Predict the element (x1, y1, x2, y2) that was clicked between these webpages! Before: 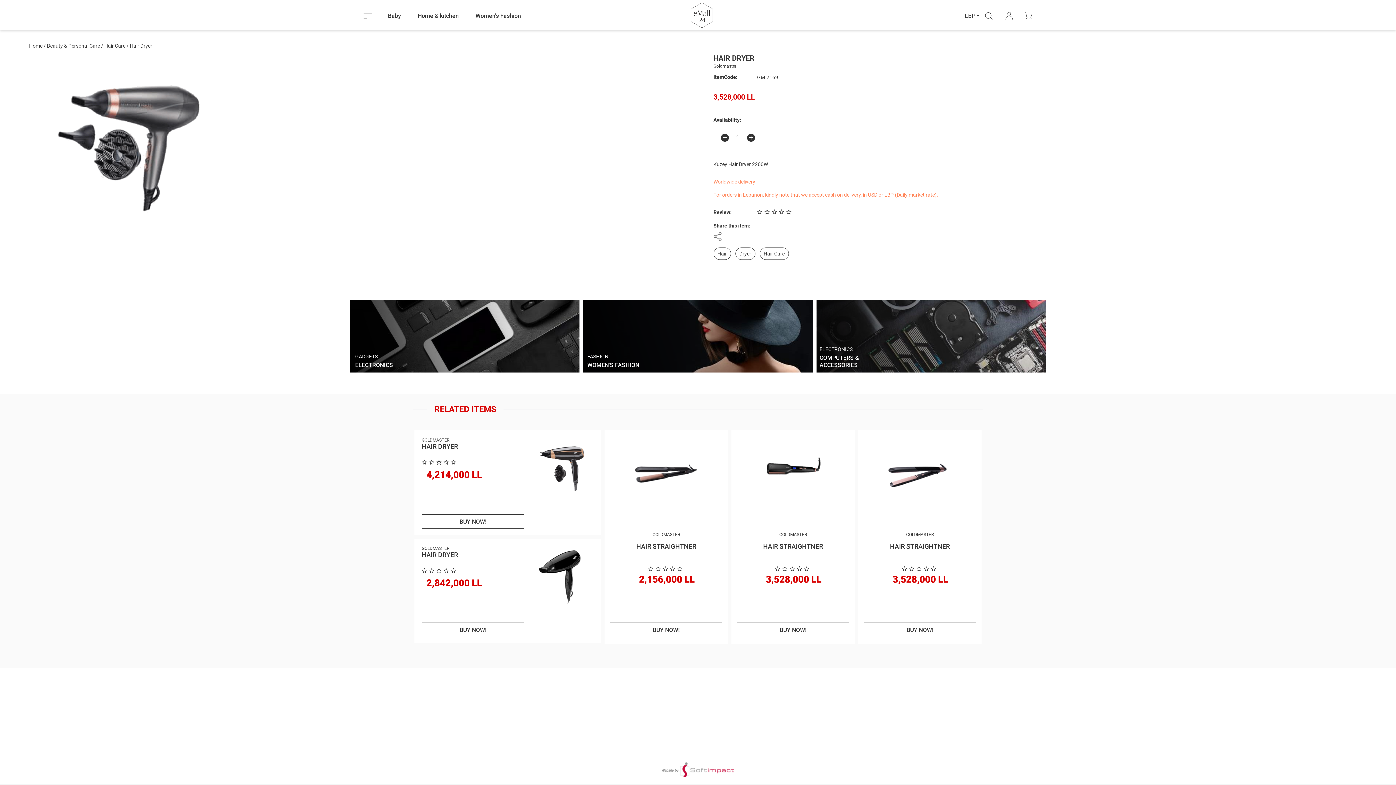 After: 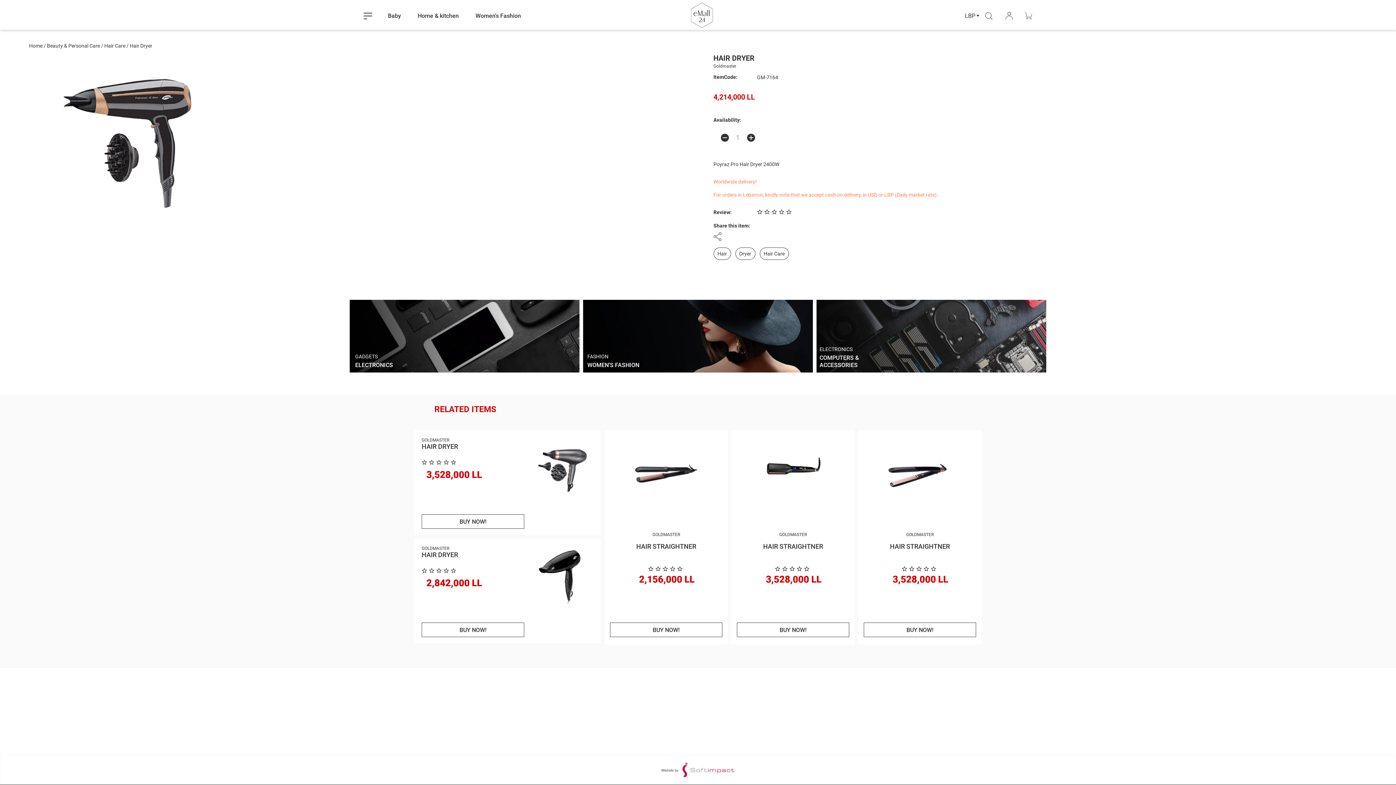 Action: bbox: (421, 442, 524, 450) label: HAIR DRYER